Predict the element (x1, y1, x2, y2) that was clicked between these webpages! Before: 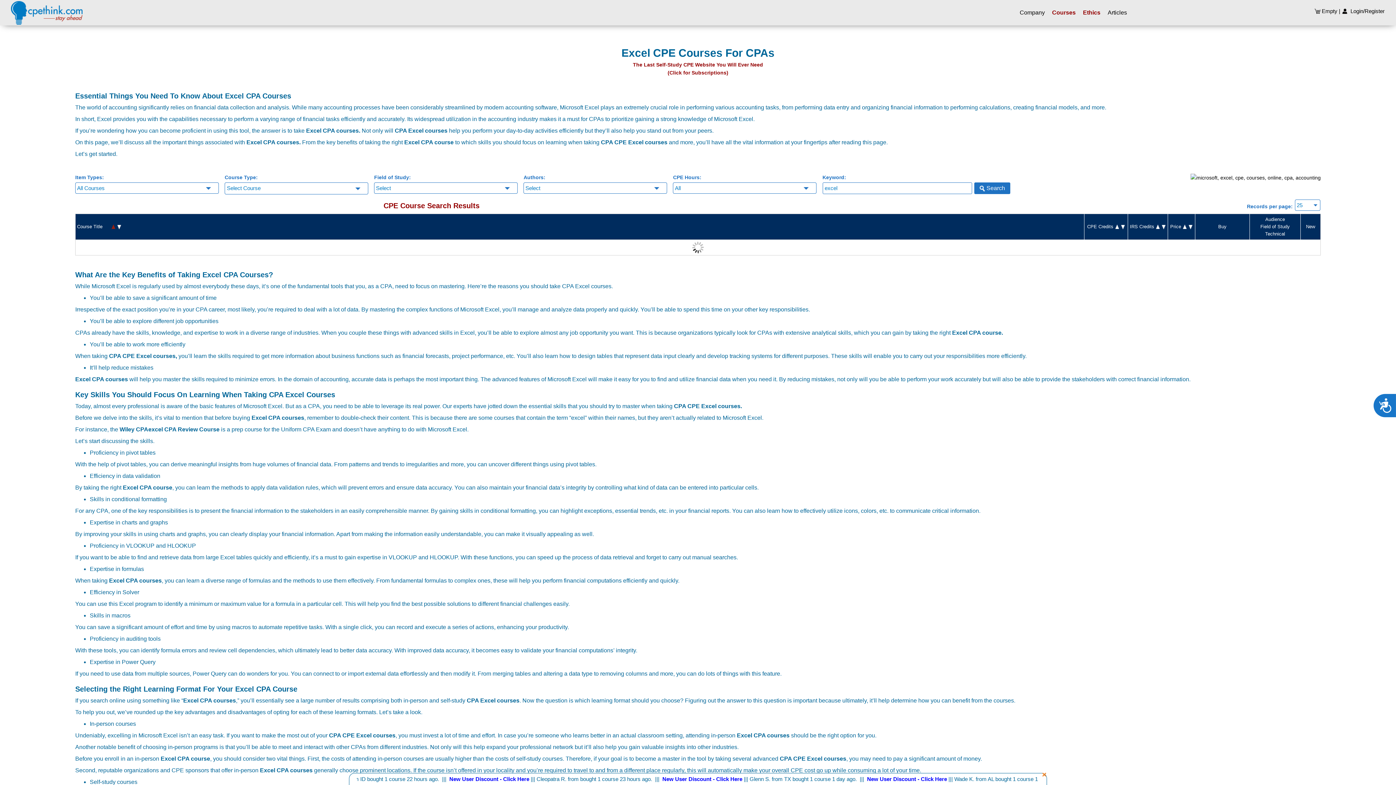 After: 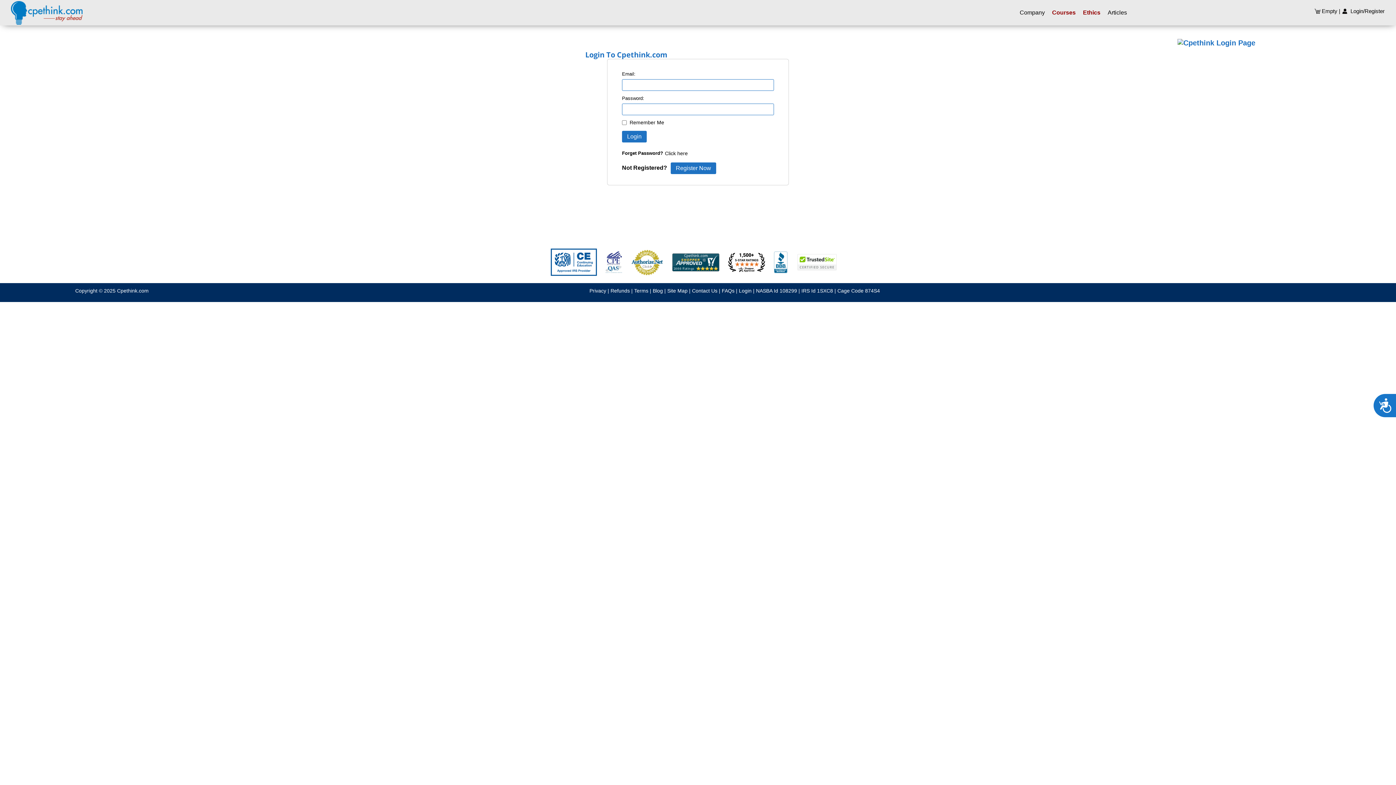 Action: bbox: (1342, 8, 1385, 14) label:   Login/Register